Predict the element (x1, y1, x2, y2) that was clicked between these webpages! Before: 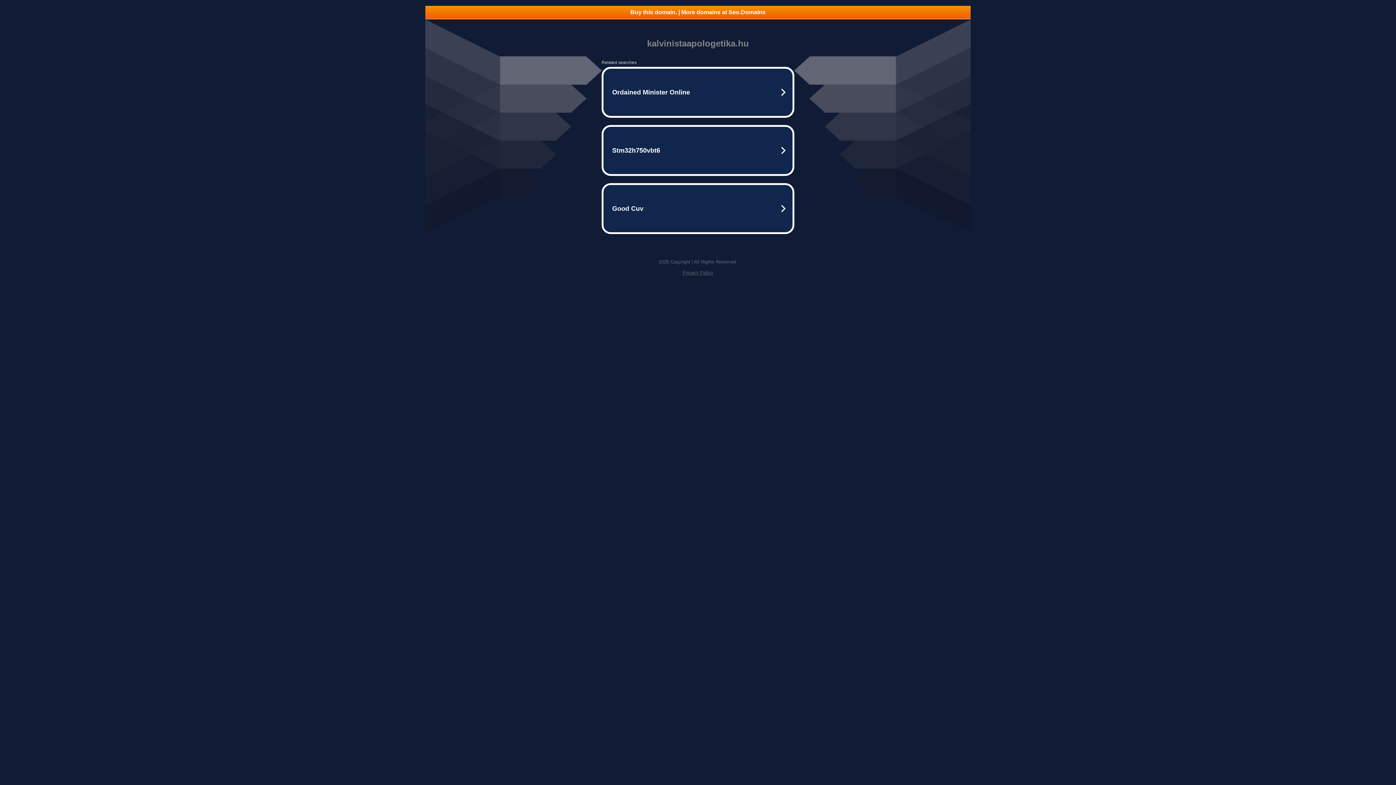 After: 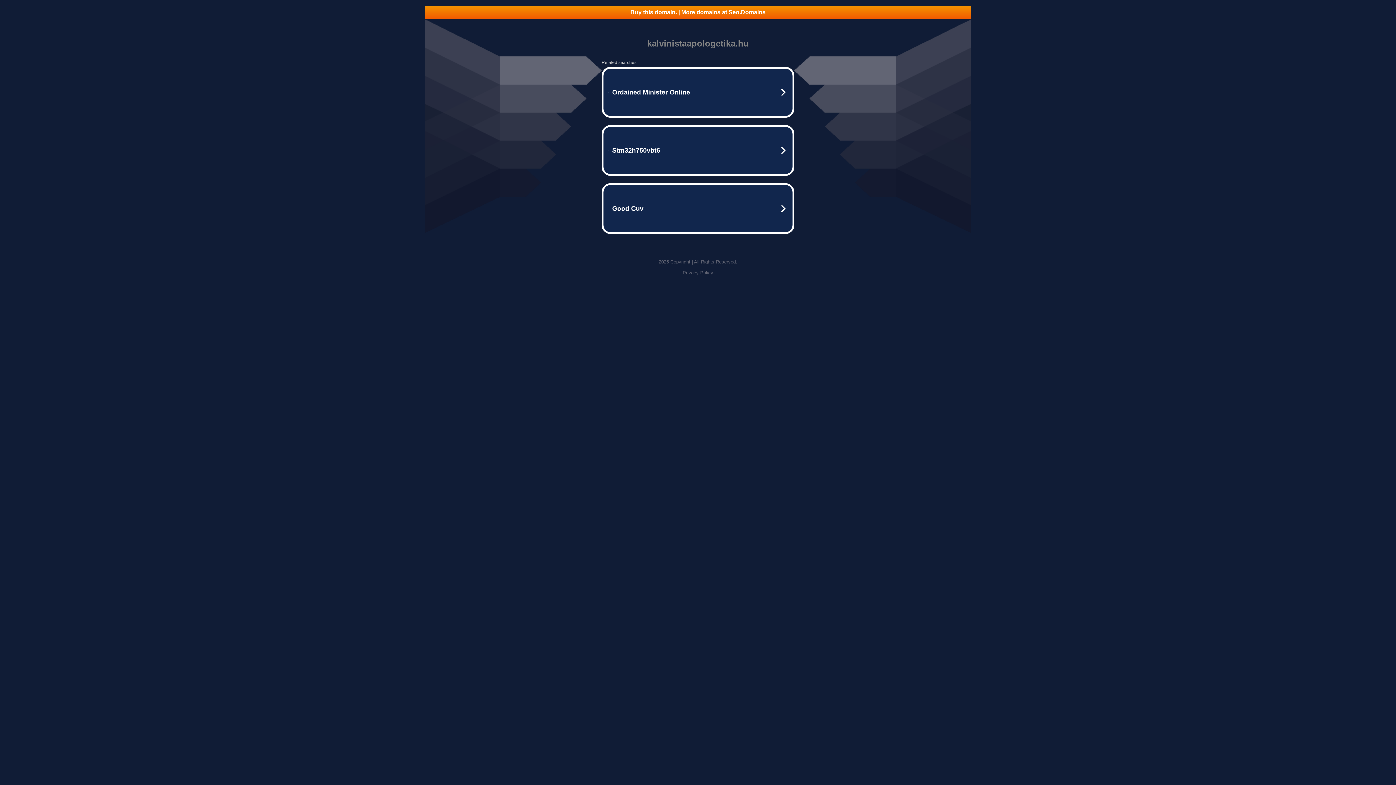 Action: bbox: (682, 270, 713, 275) label: Privacy Policy